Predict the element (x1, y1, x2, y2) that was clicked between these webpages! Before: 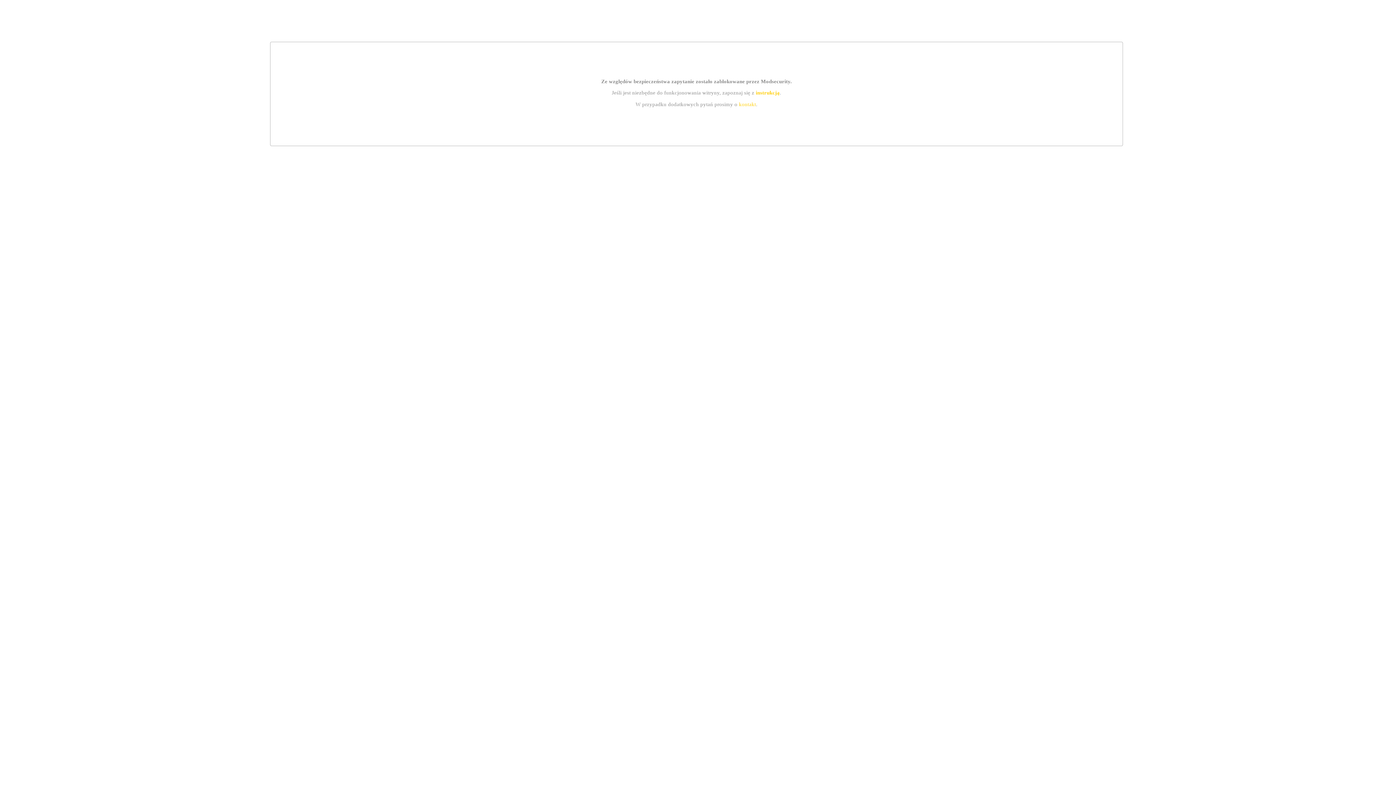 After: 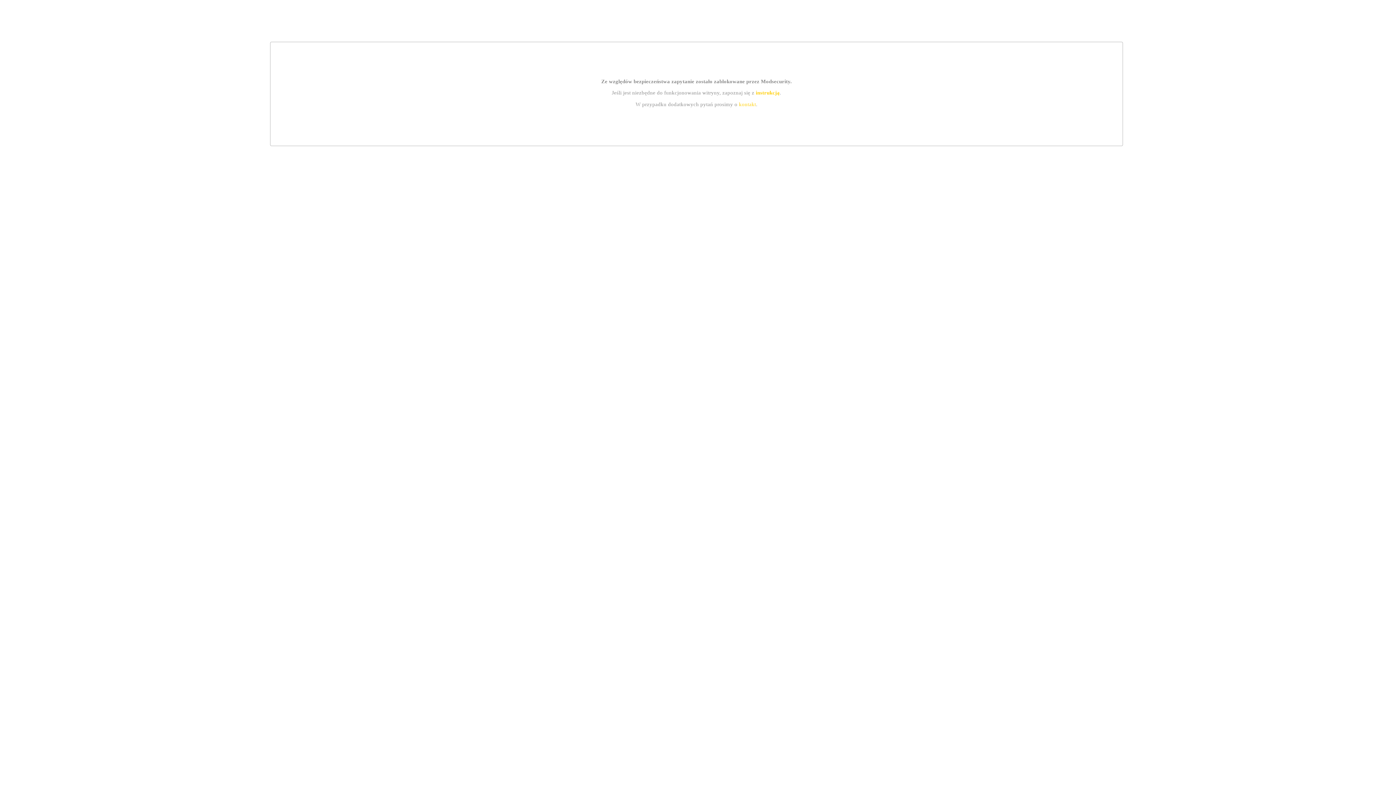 Action: bbox: (755, 89, 779, 95) label: instrukcją